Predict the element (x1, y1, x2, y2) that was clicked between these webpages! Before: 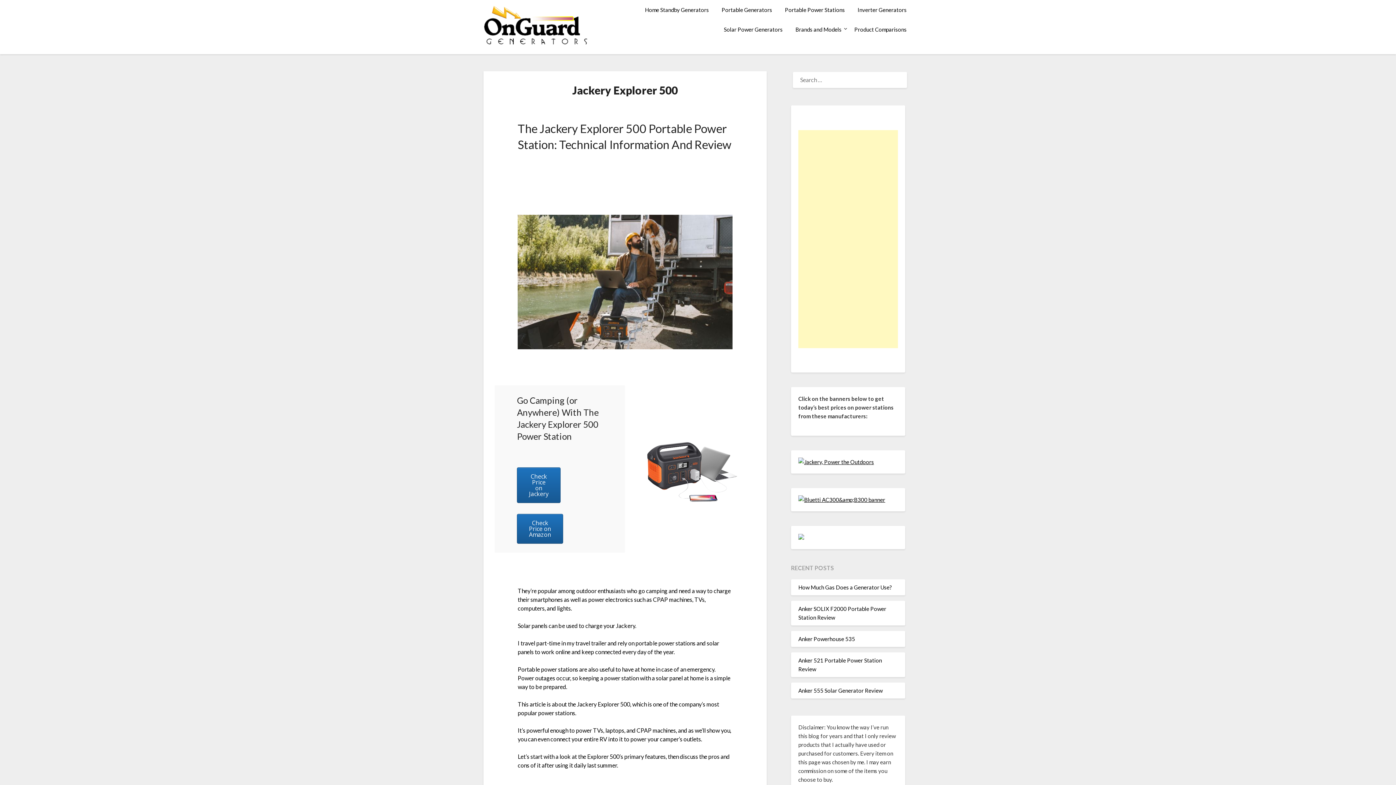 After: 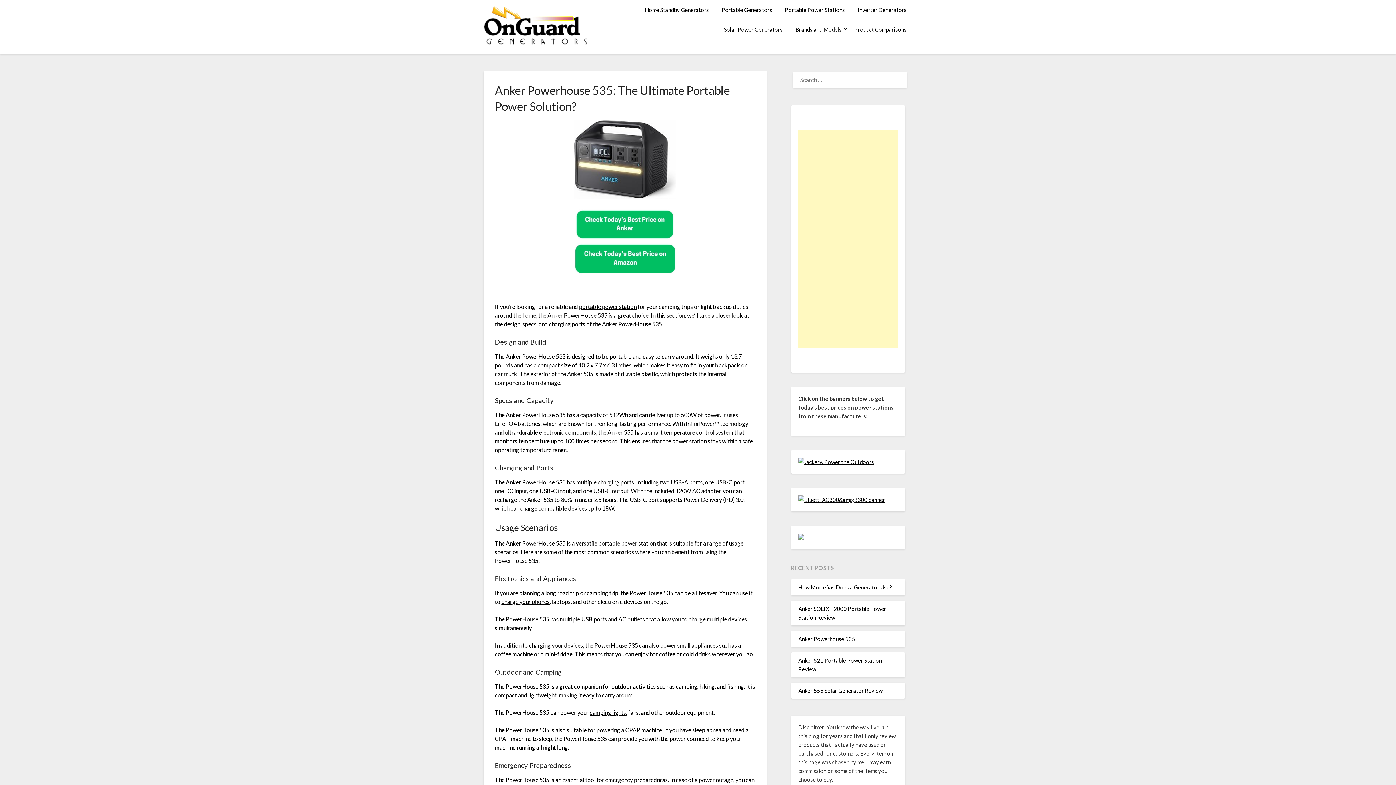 Action: bbox: (798, 635, 855, 642) label: Anker Powerhouse 535